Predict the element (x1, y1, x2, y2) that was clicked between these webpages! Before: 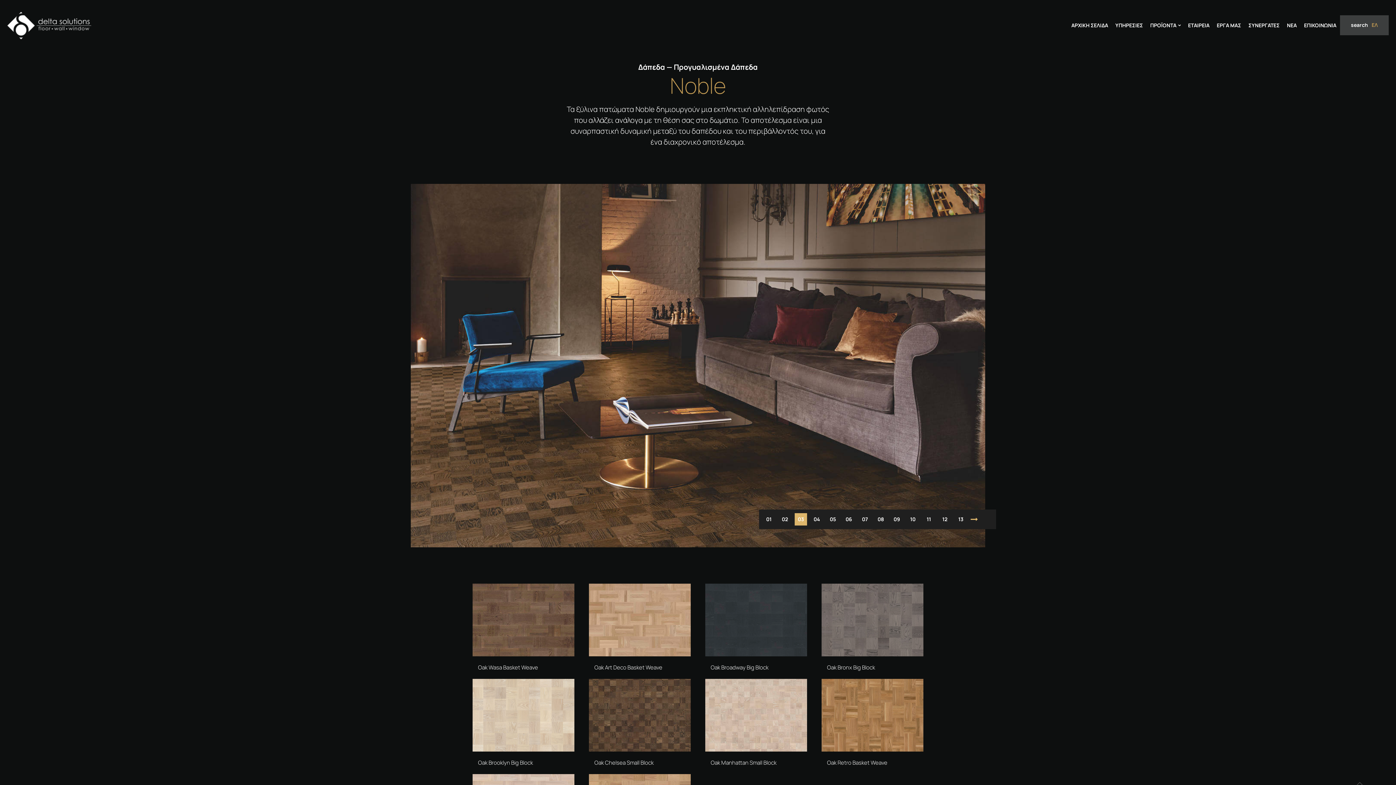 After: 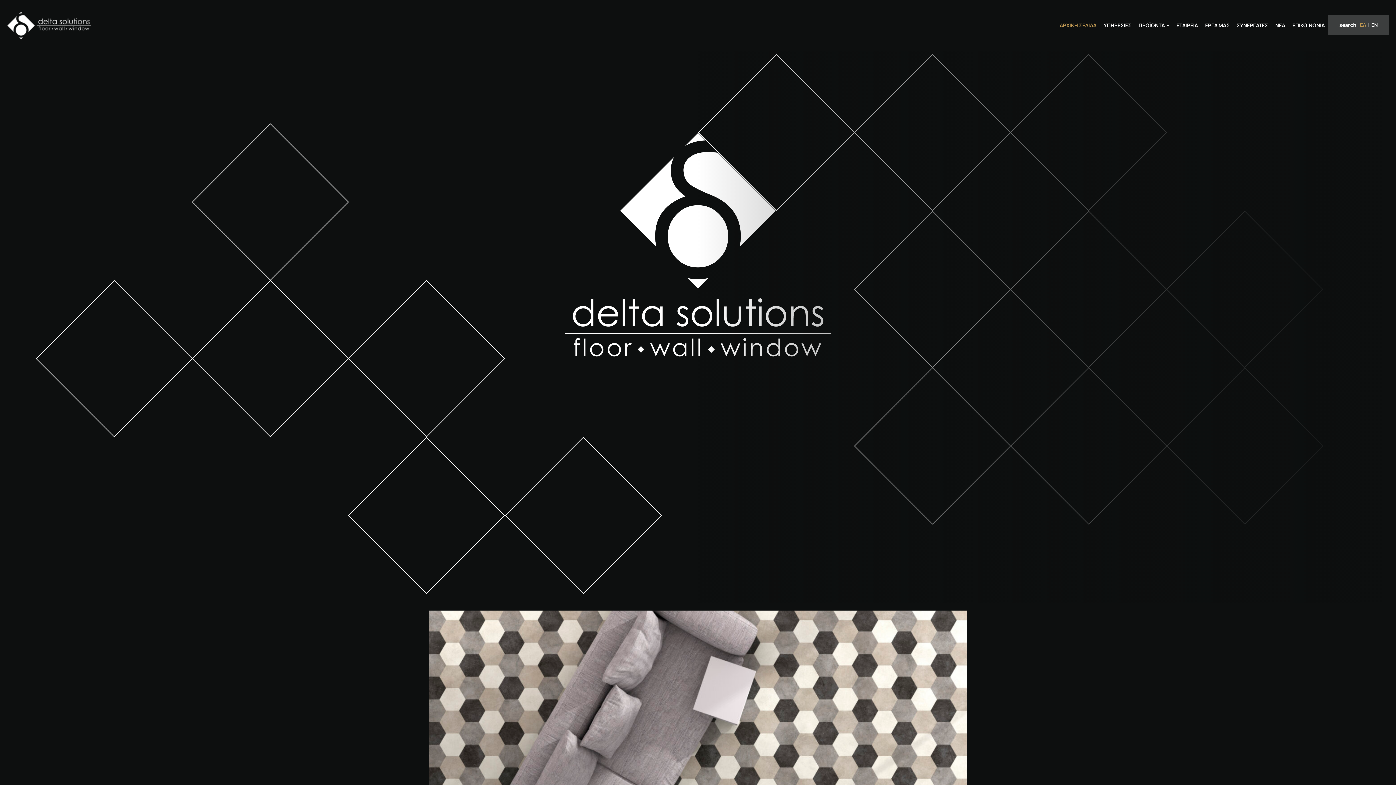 Action: bbox: (7, 10, 91, 40)